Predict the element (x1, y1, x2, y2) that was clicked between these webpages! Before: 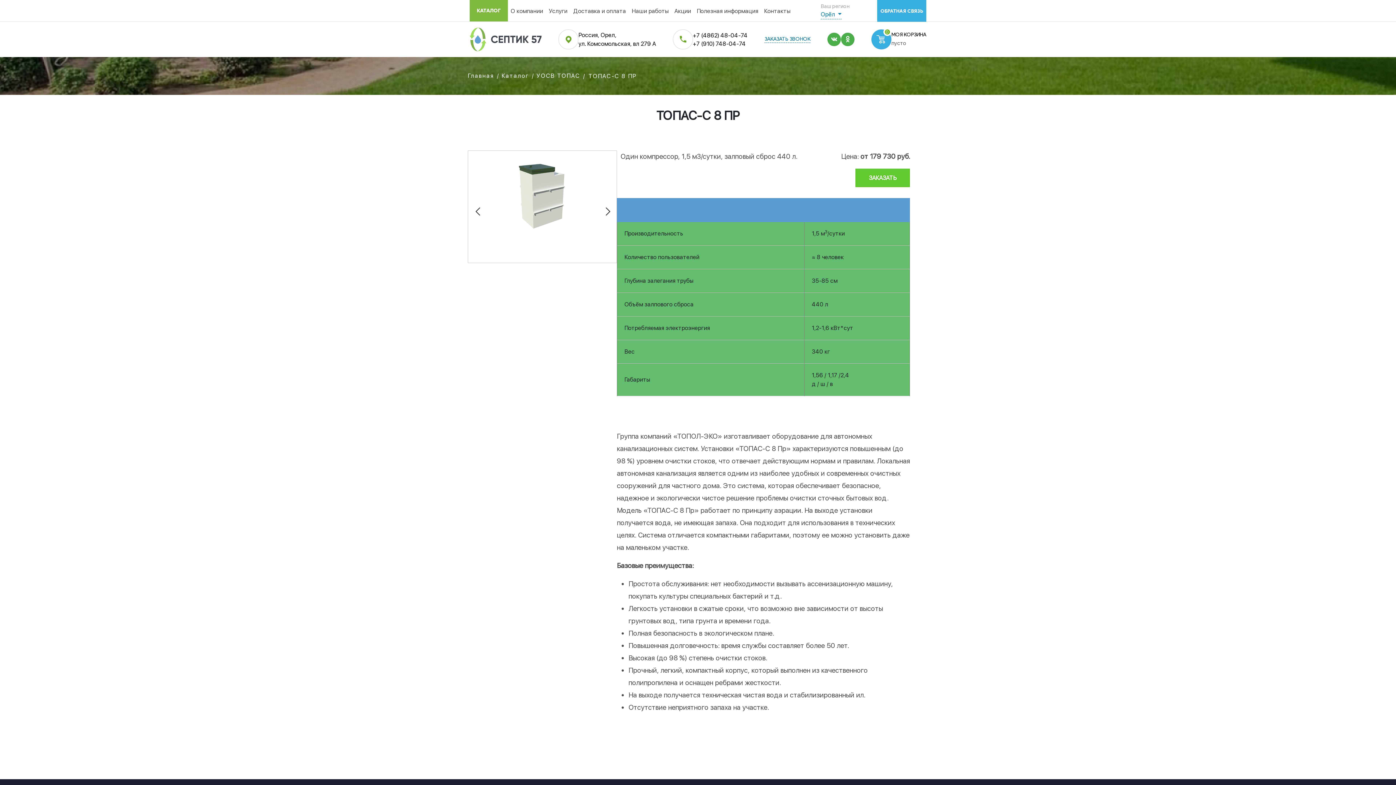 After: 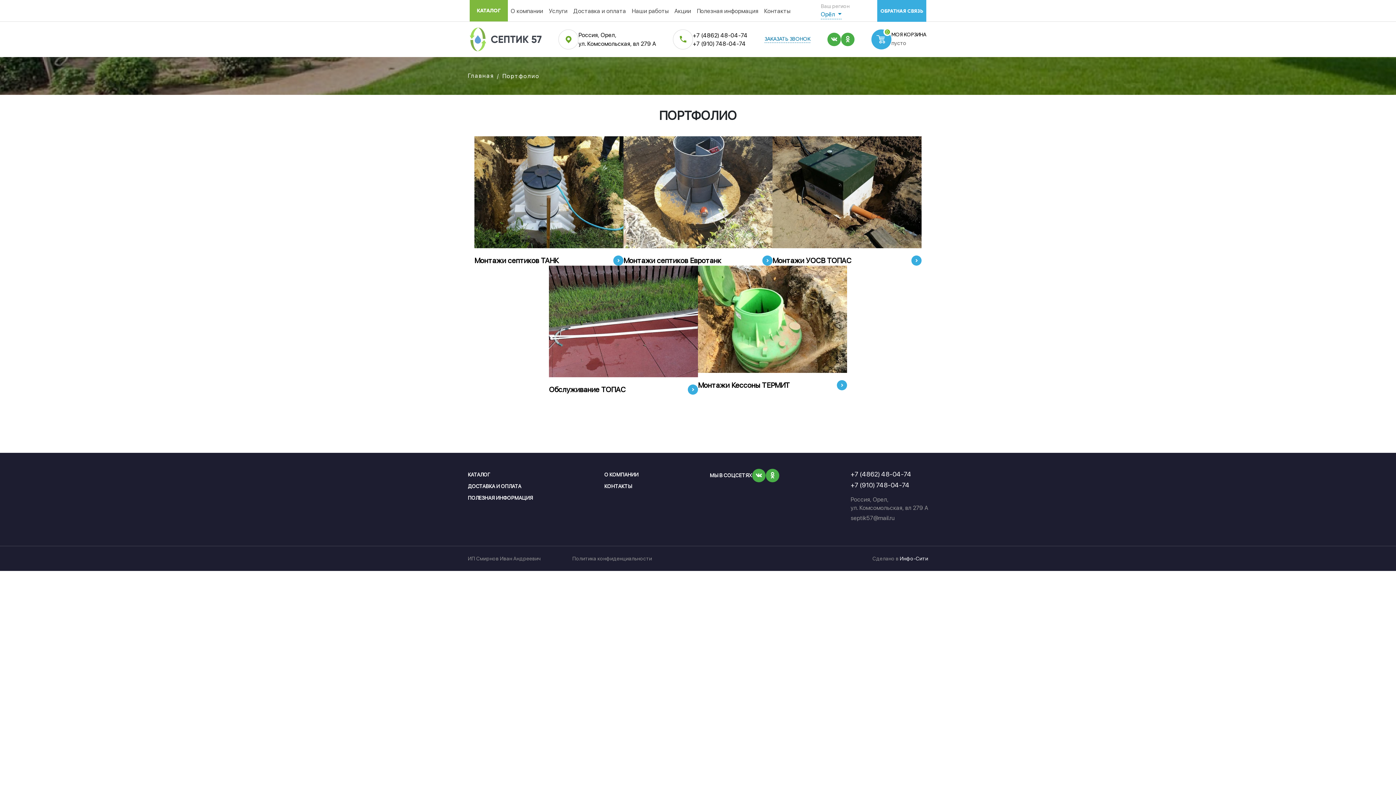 Action: label: Наши работы bbox: (629, 3, 671, 18)